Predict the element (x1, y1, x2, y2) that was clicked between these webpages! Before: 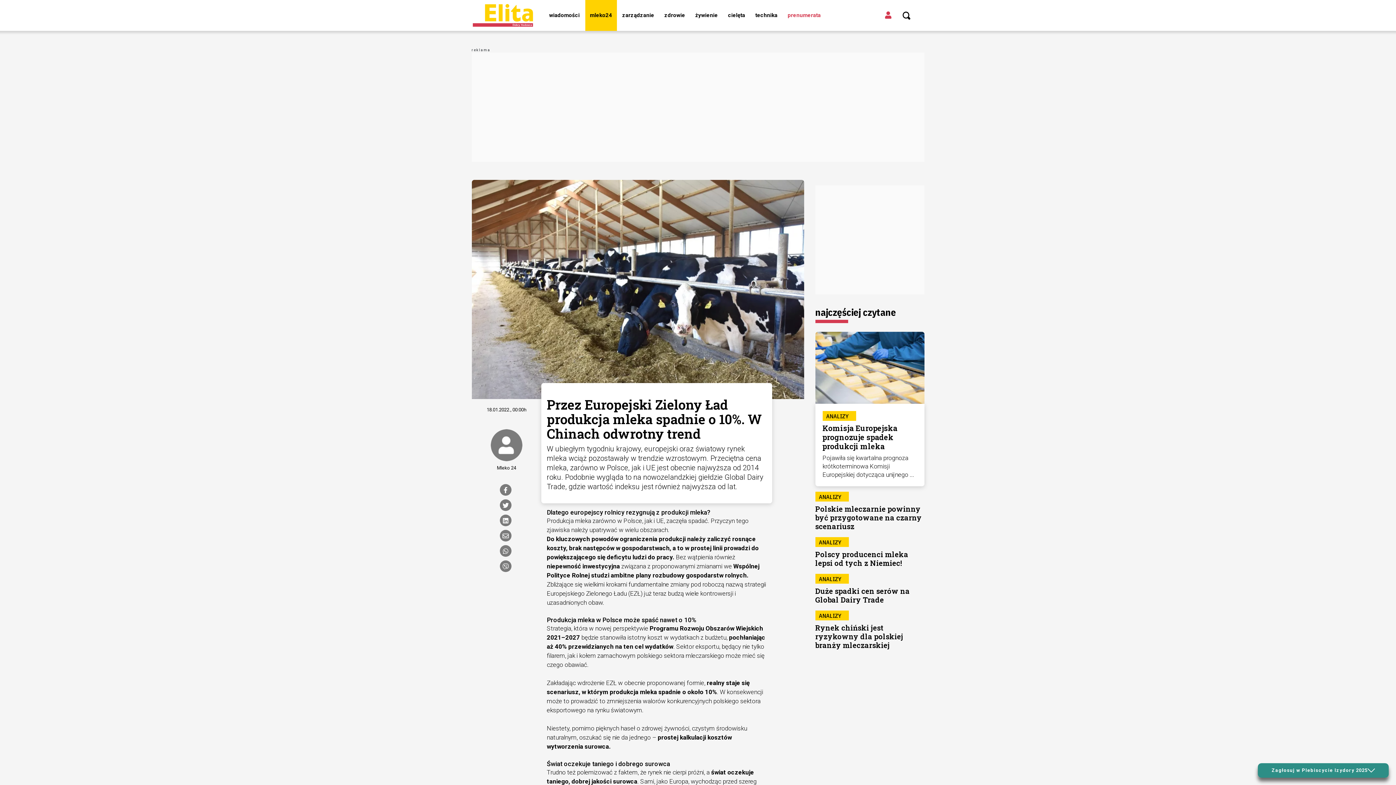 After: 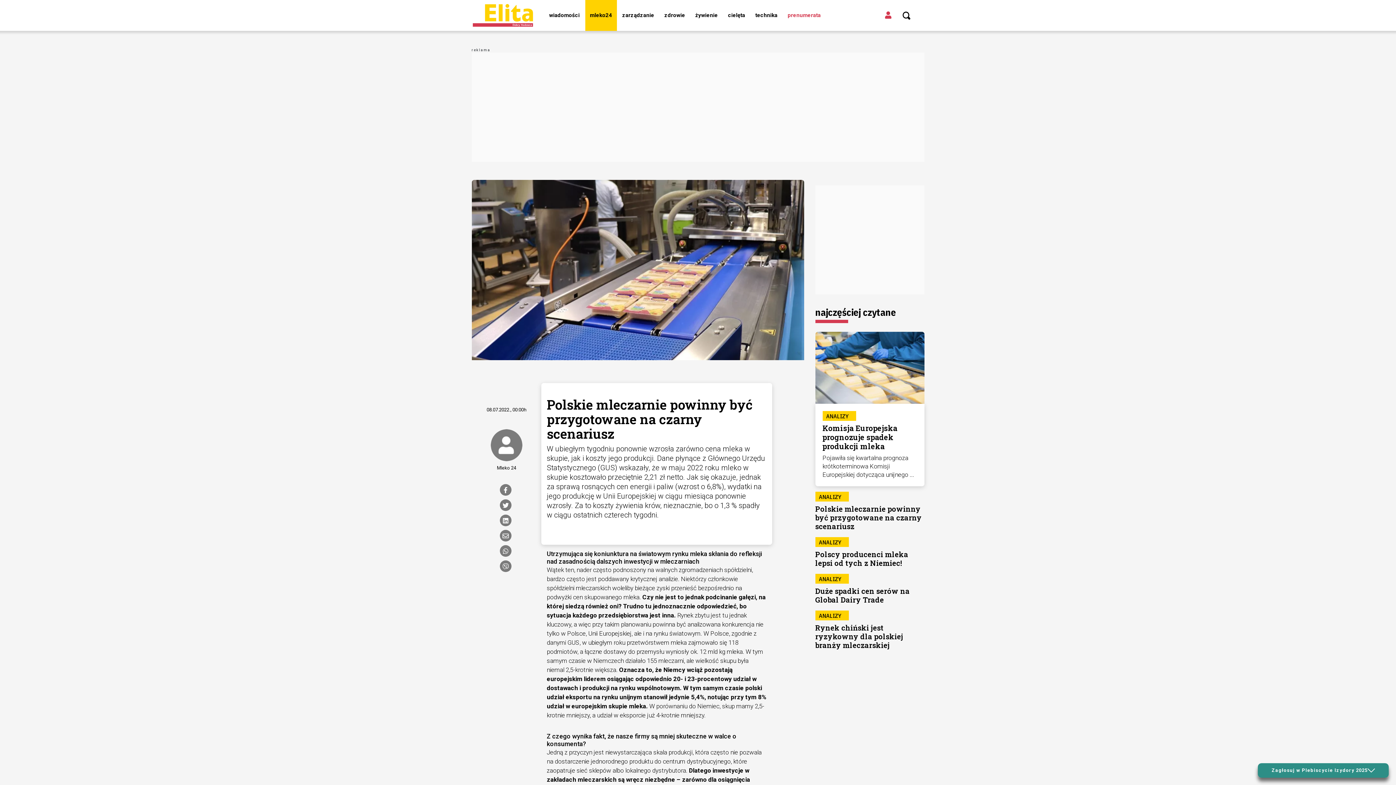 Action: label: ANALIZY
Polskie mleczarnie powinny być przygotowane na czarny scenariusz bbox: (815, 491, 924, 530)